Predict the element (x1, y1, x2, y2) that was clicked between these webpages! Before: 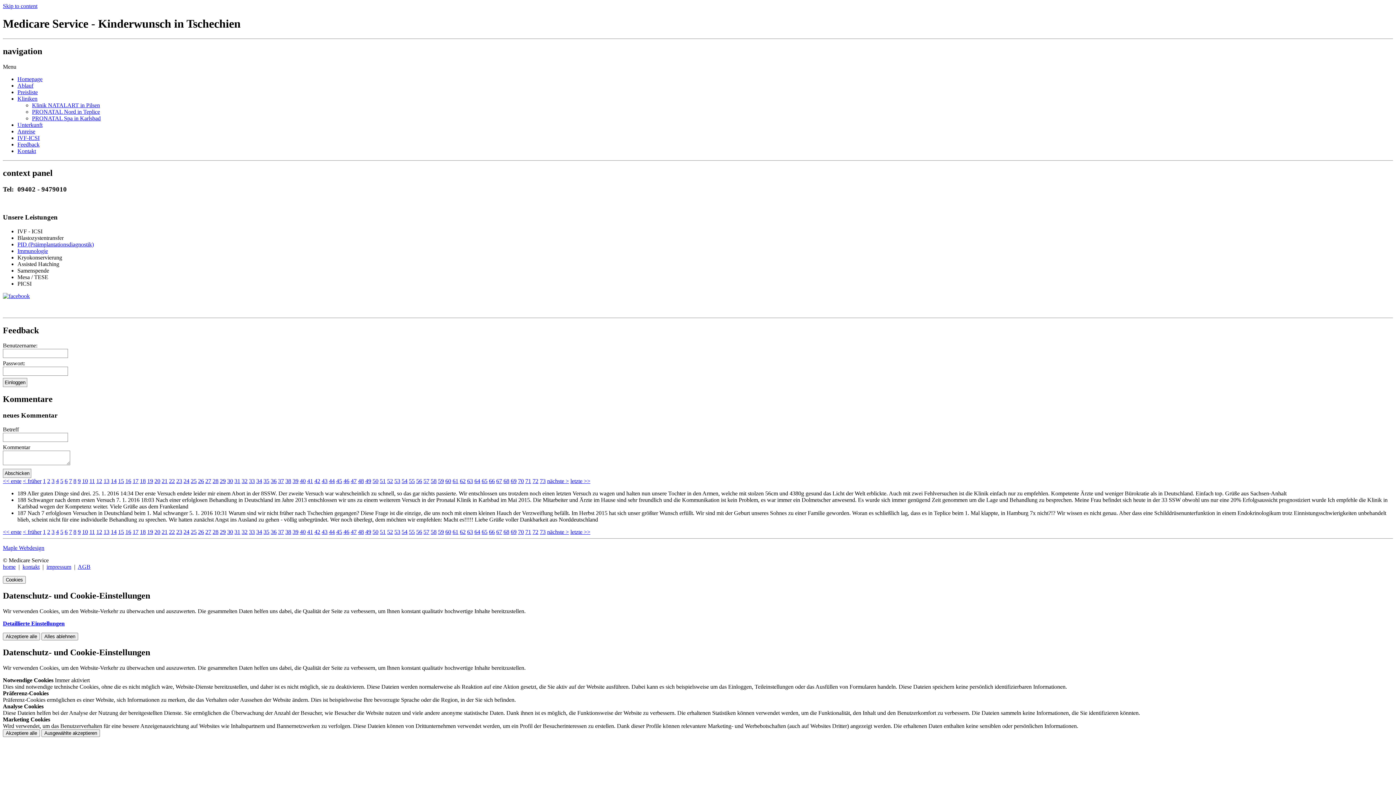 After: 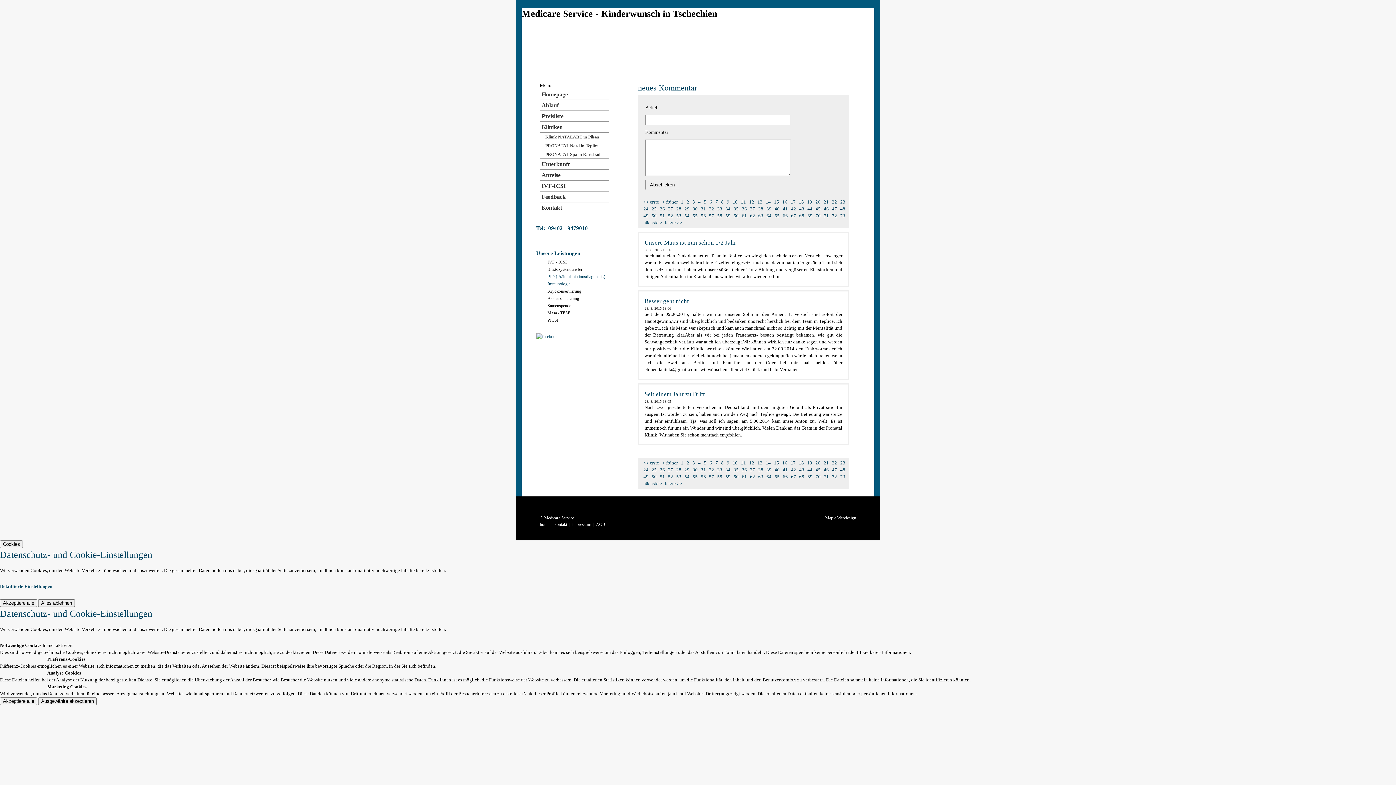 Action: bbox: (118, 478, 124, 484) label: 15